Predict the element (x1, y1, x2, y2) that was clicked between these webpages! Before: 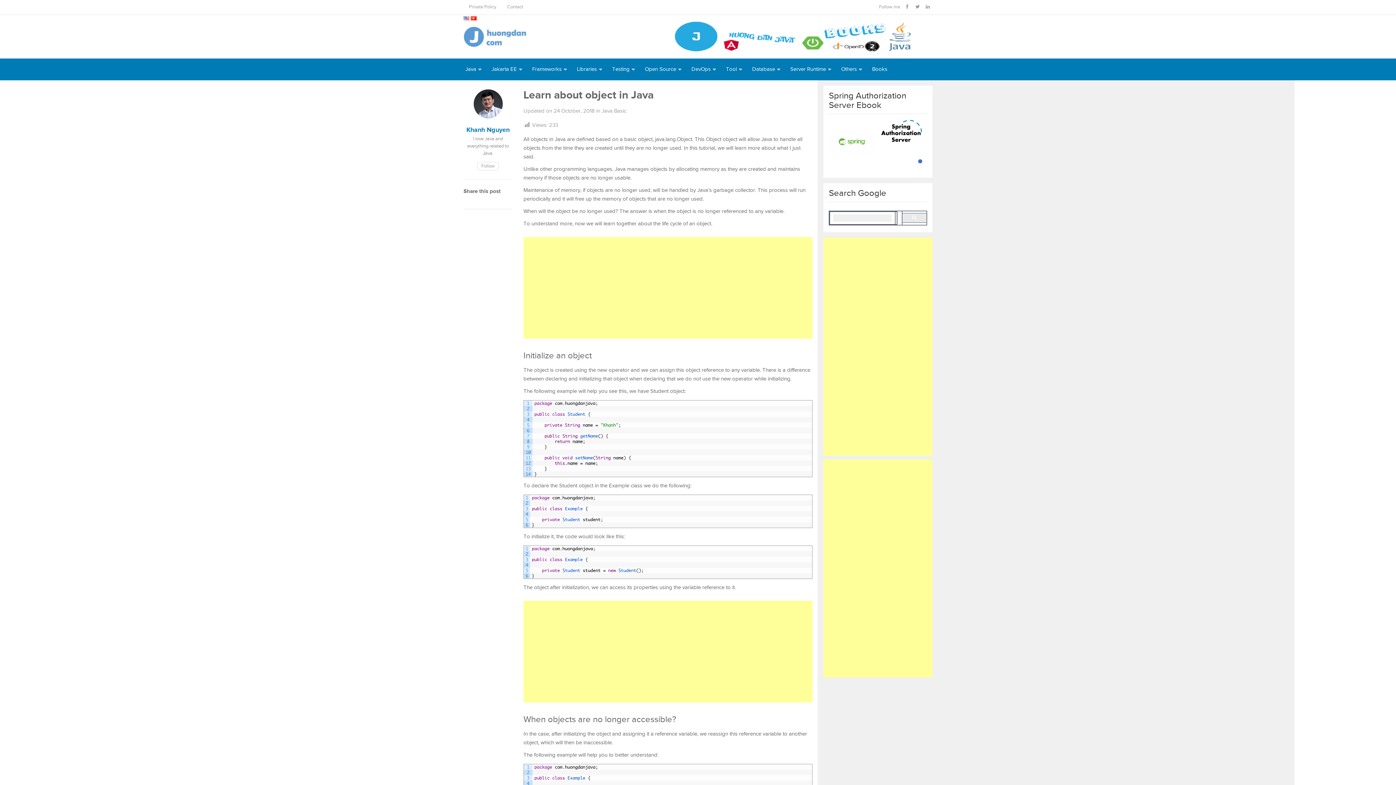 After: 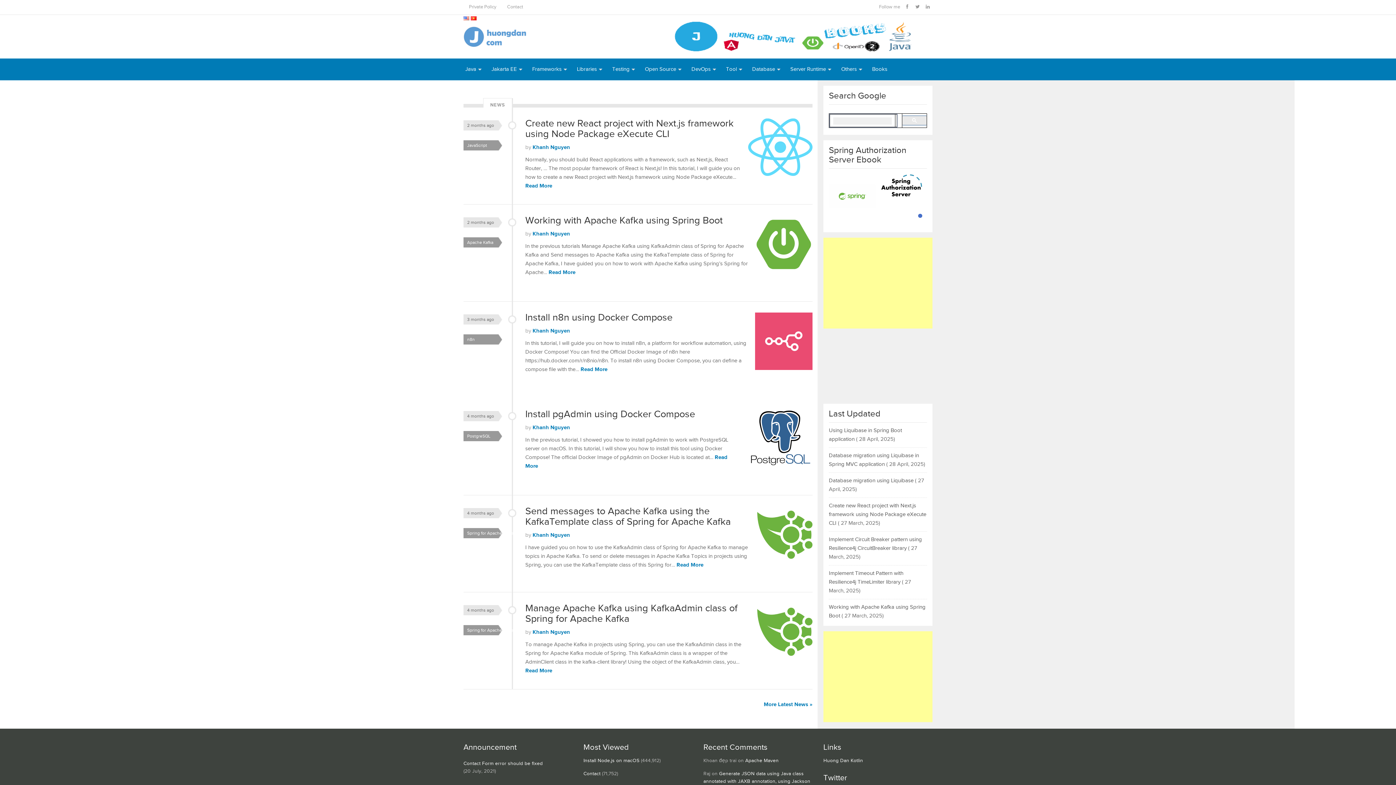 Action: bbox: (463, 42, 528, 49)